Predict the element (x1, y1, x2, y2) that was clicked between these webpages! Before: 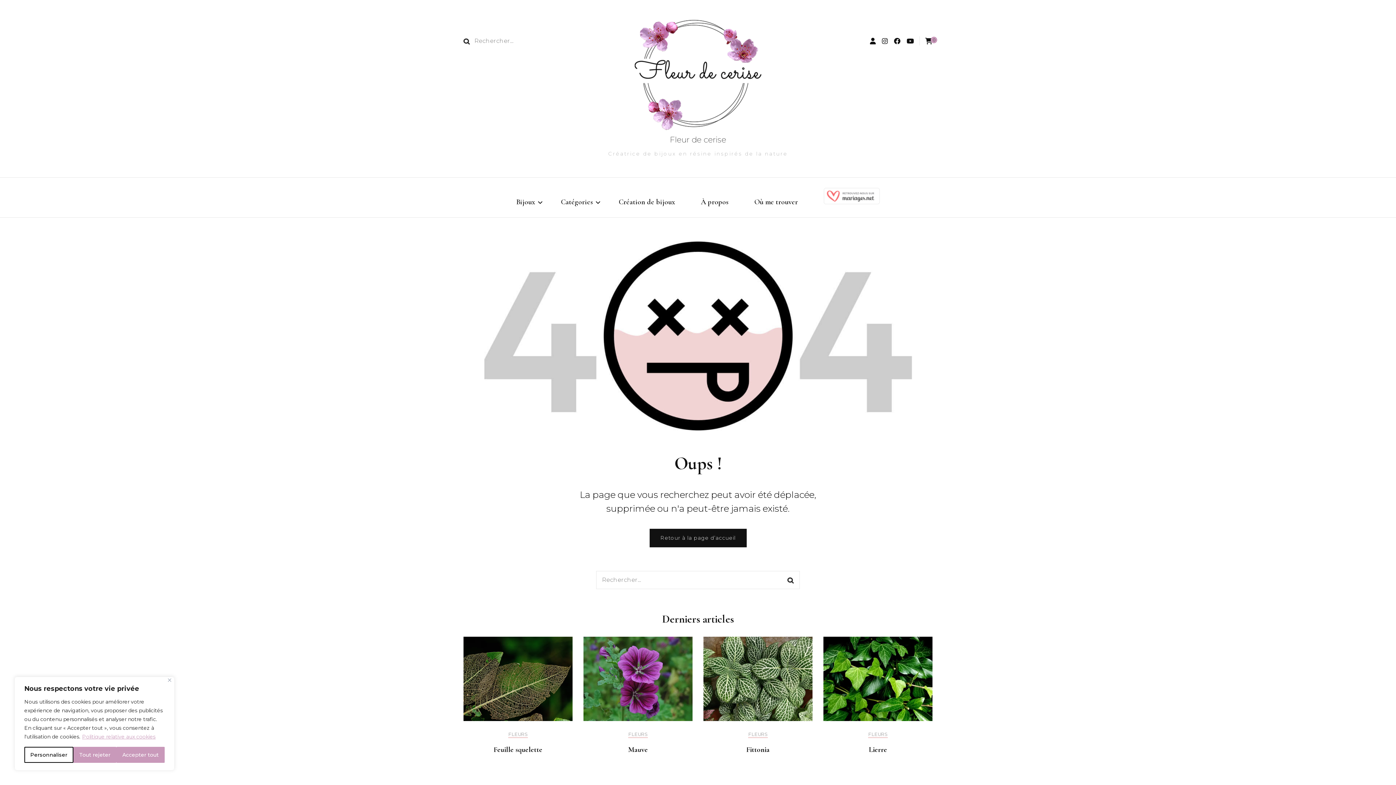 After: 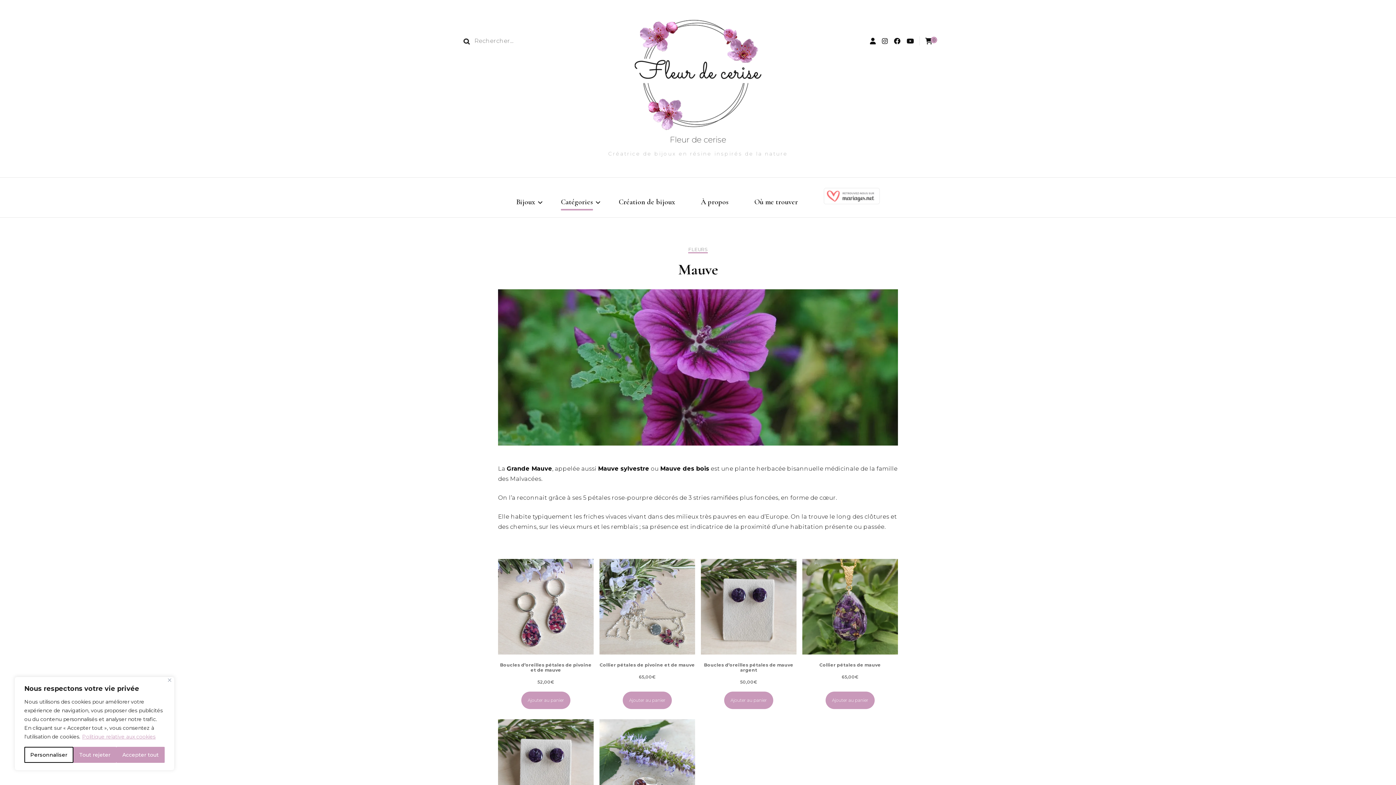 Action: bbox: (583, 637, 692, 724)